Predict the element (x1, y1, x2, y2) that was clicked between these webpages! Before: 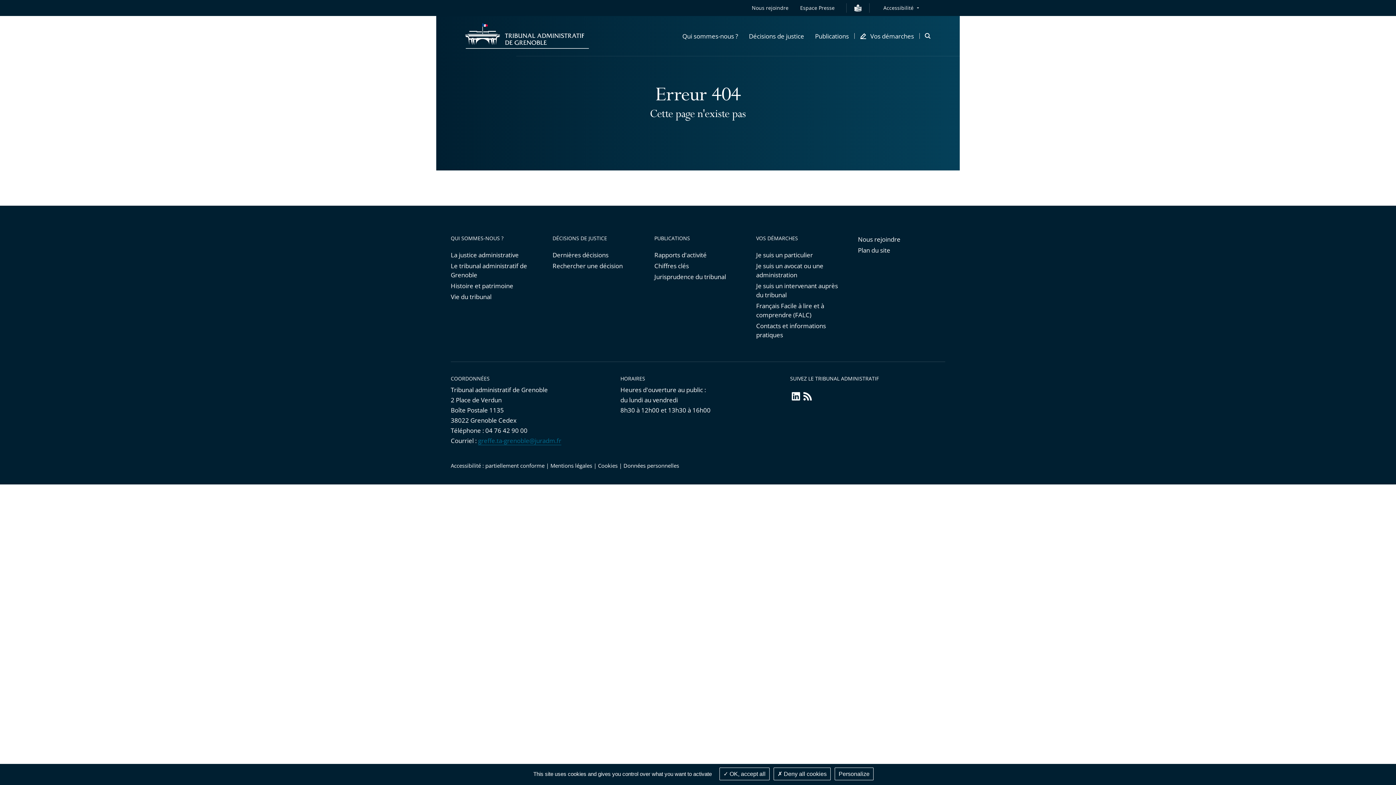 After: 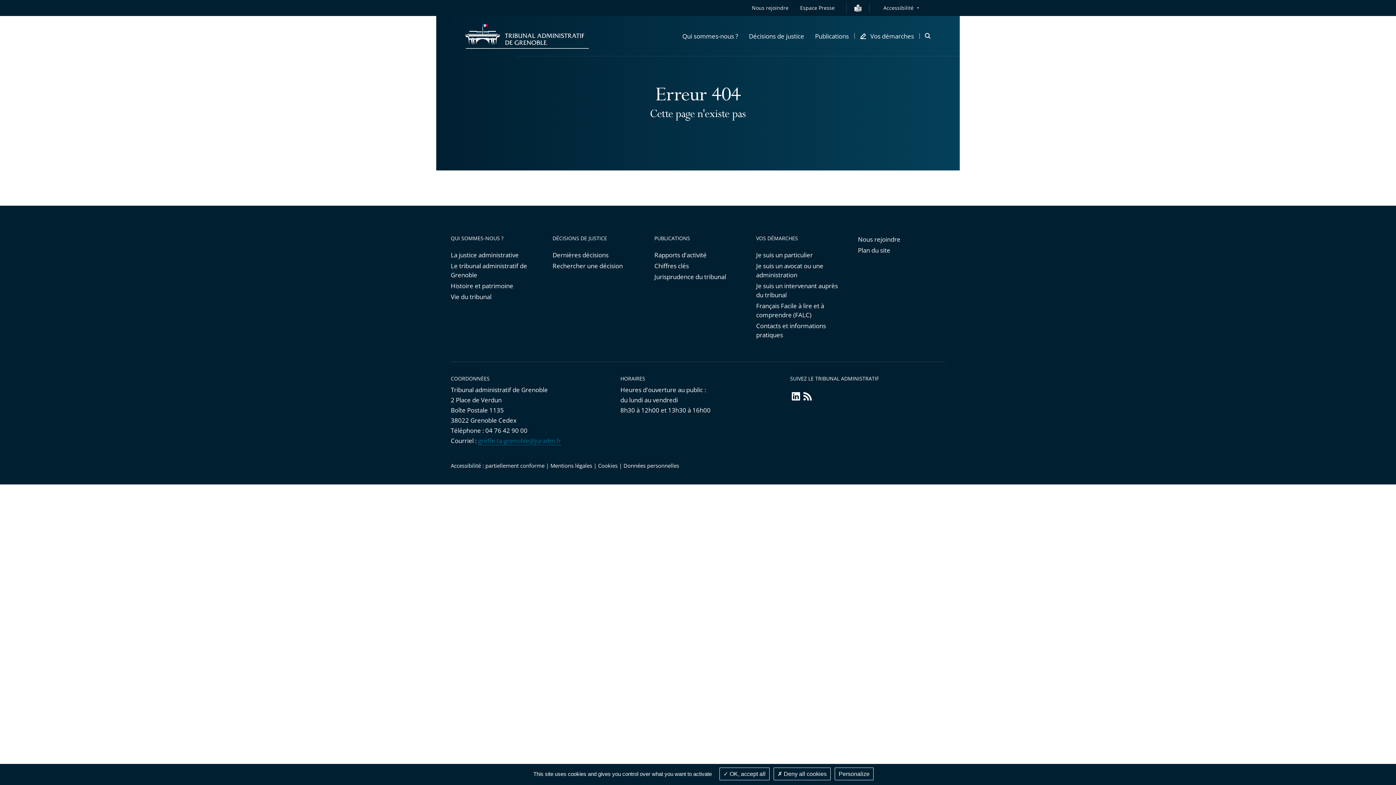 Action: label: greffe.ta-grenoble@juradm.fr bbox: (478, 436, 561, 445)